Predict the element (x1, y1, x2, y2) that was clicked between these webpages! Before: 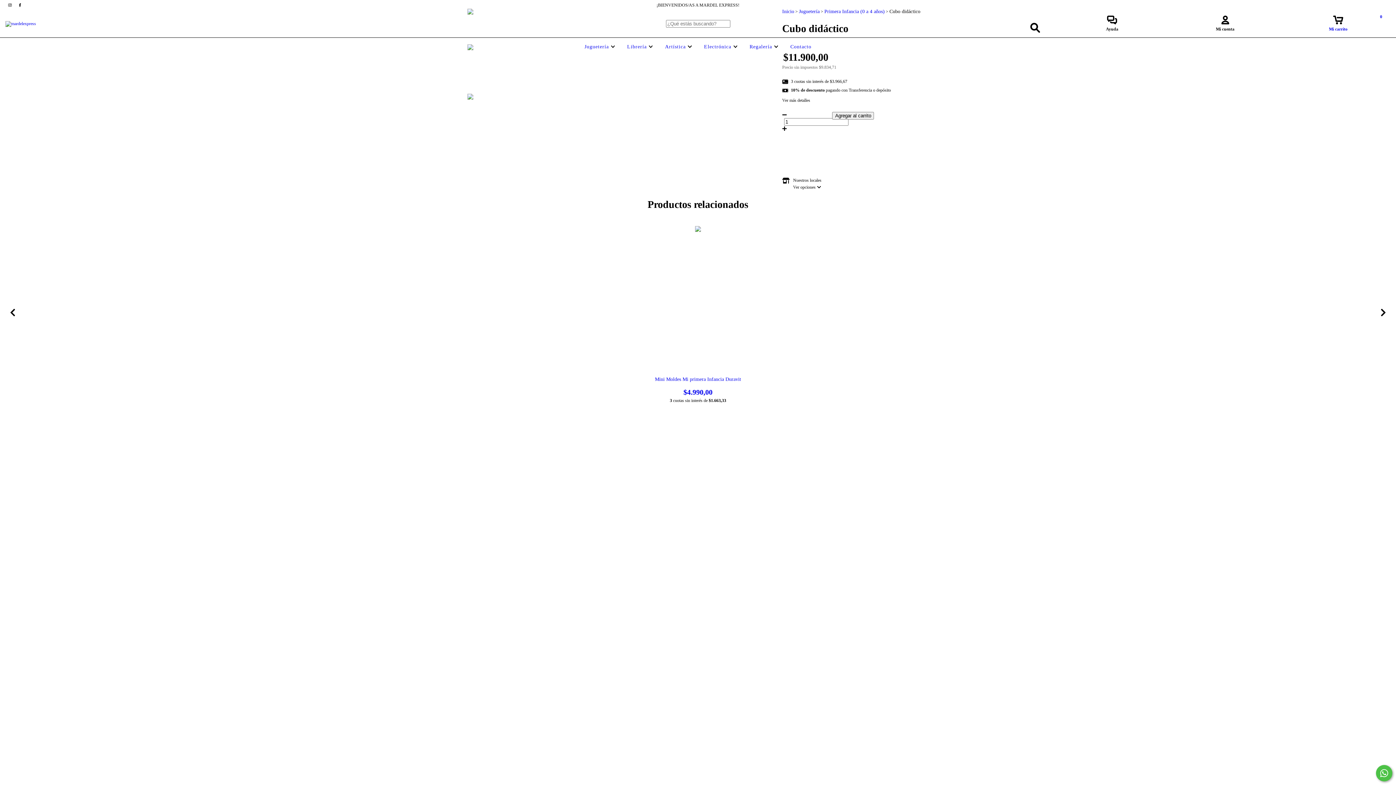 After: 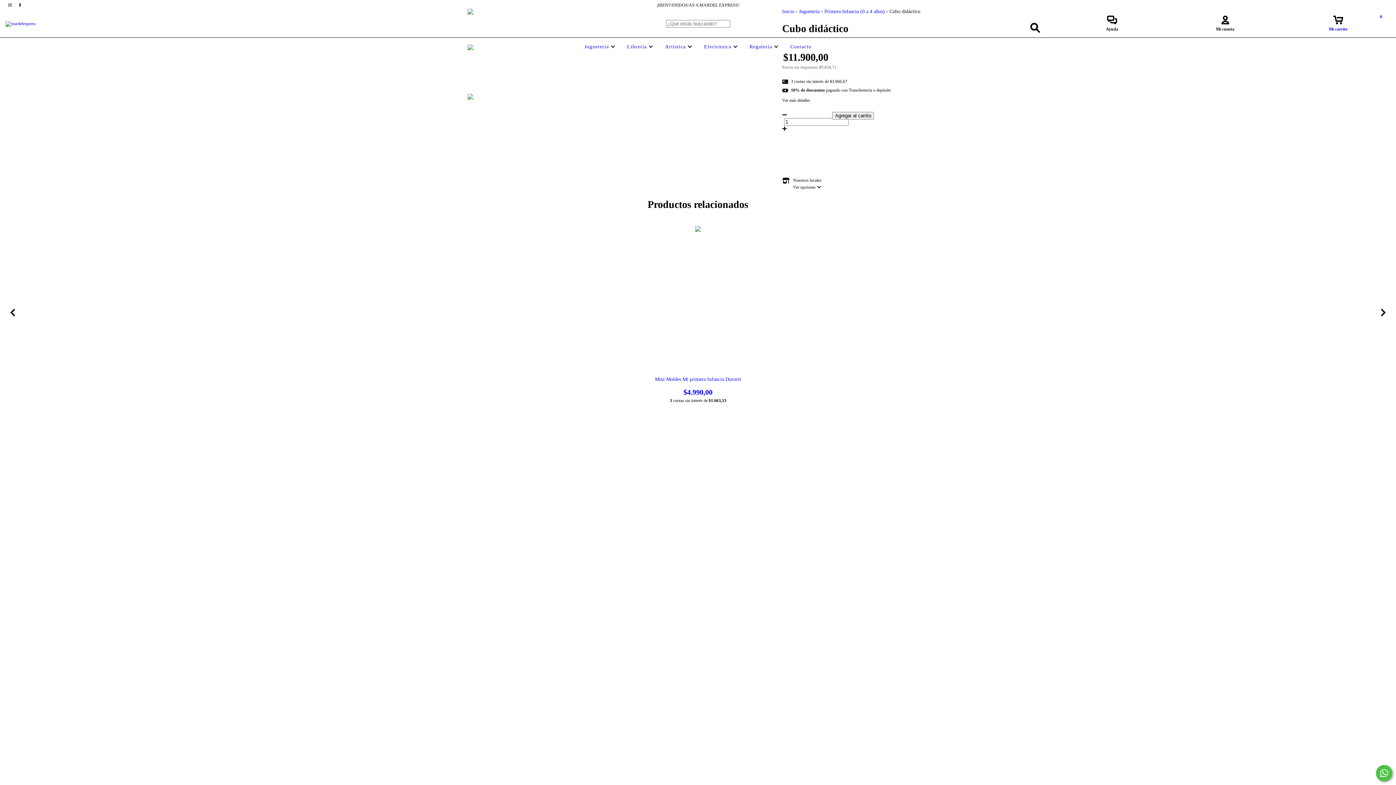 Action: bbox: (467, 93, 509, 135)